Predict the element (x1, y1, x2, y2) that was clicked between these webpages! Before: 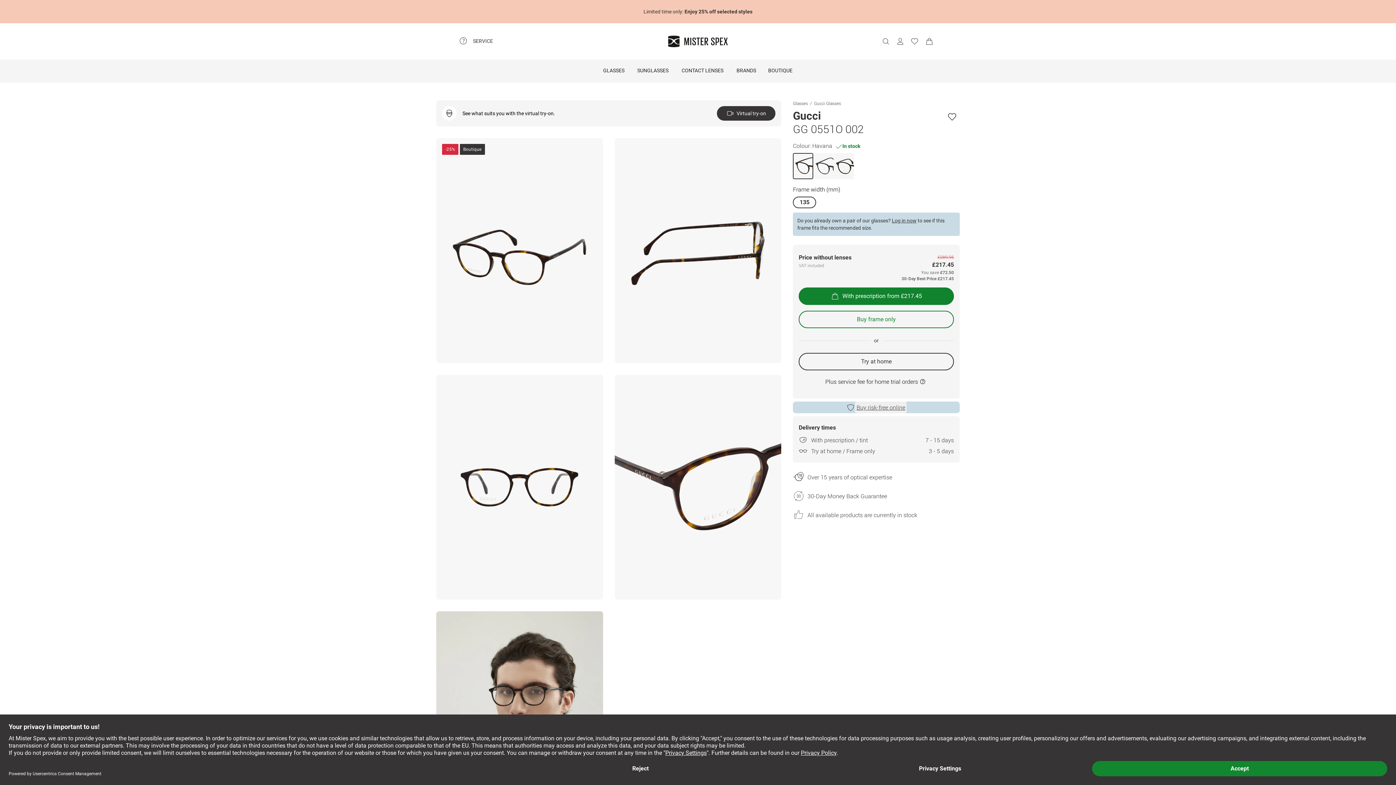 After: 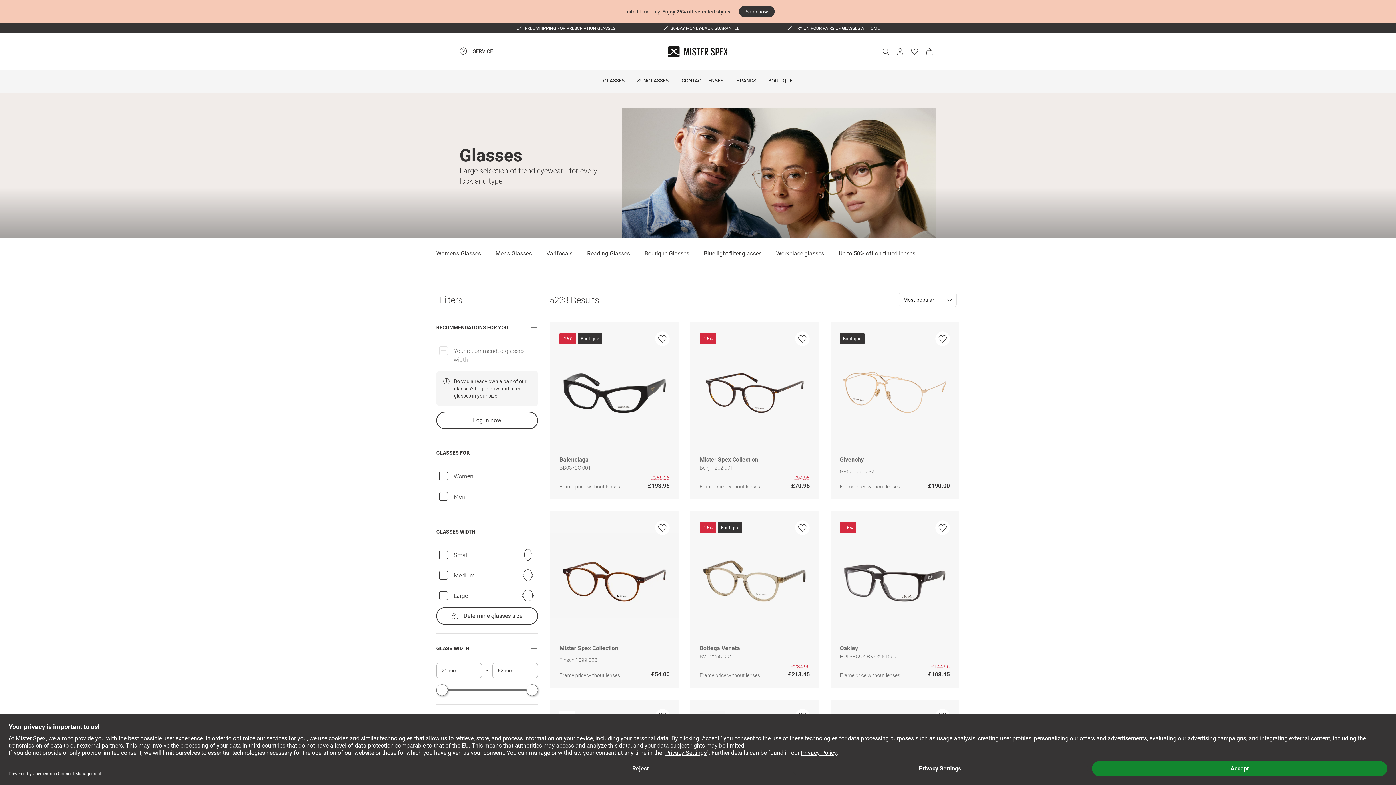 Action: label: Glasses bbox: (793, 100, 808, 106)